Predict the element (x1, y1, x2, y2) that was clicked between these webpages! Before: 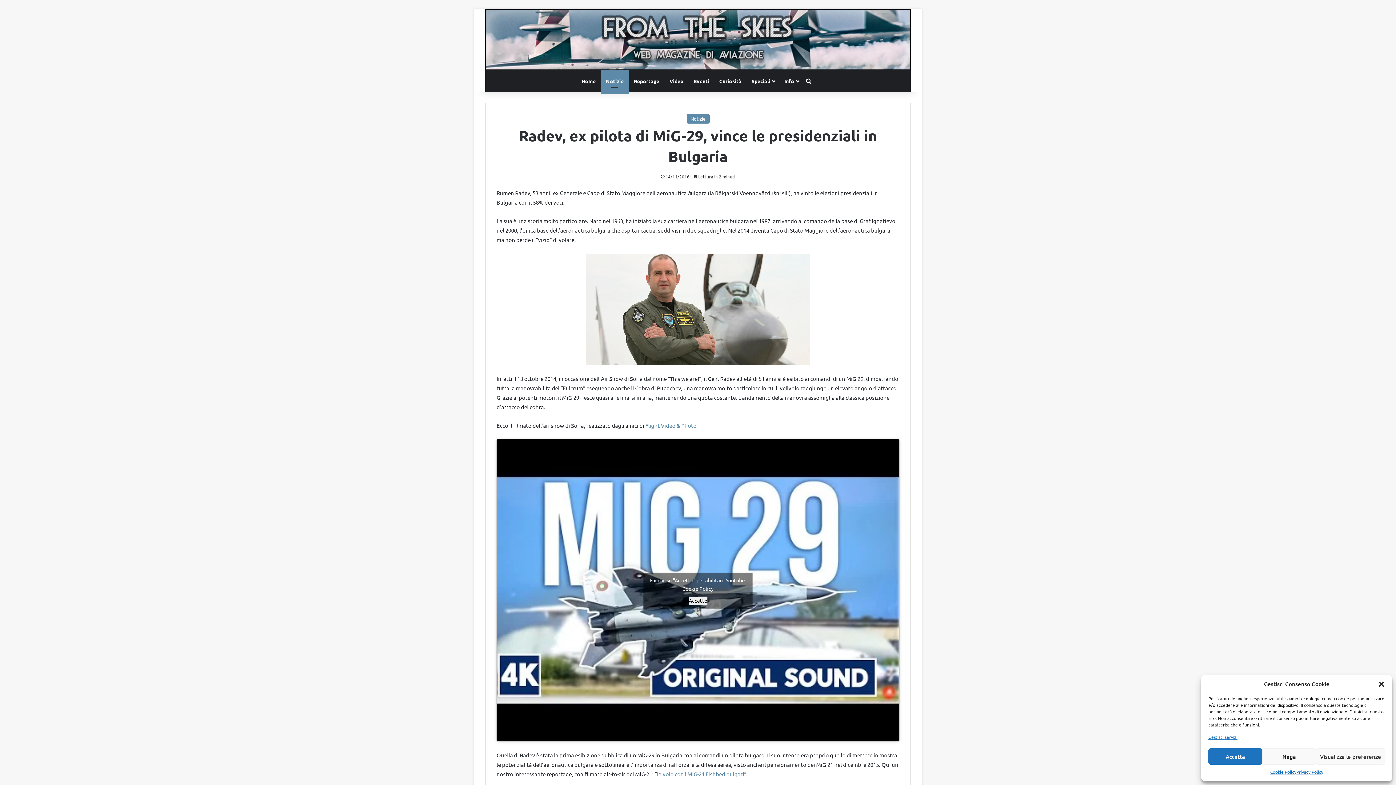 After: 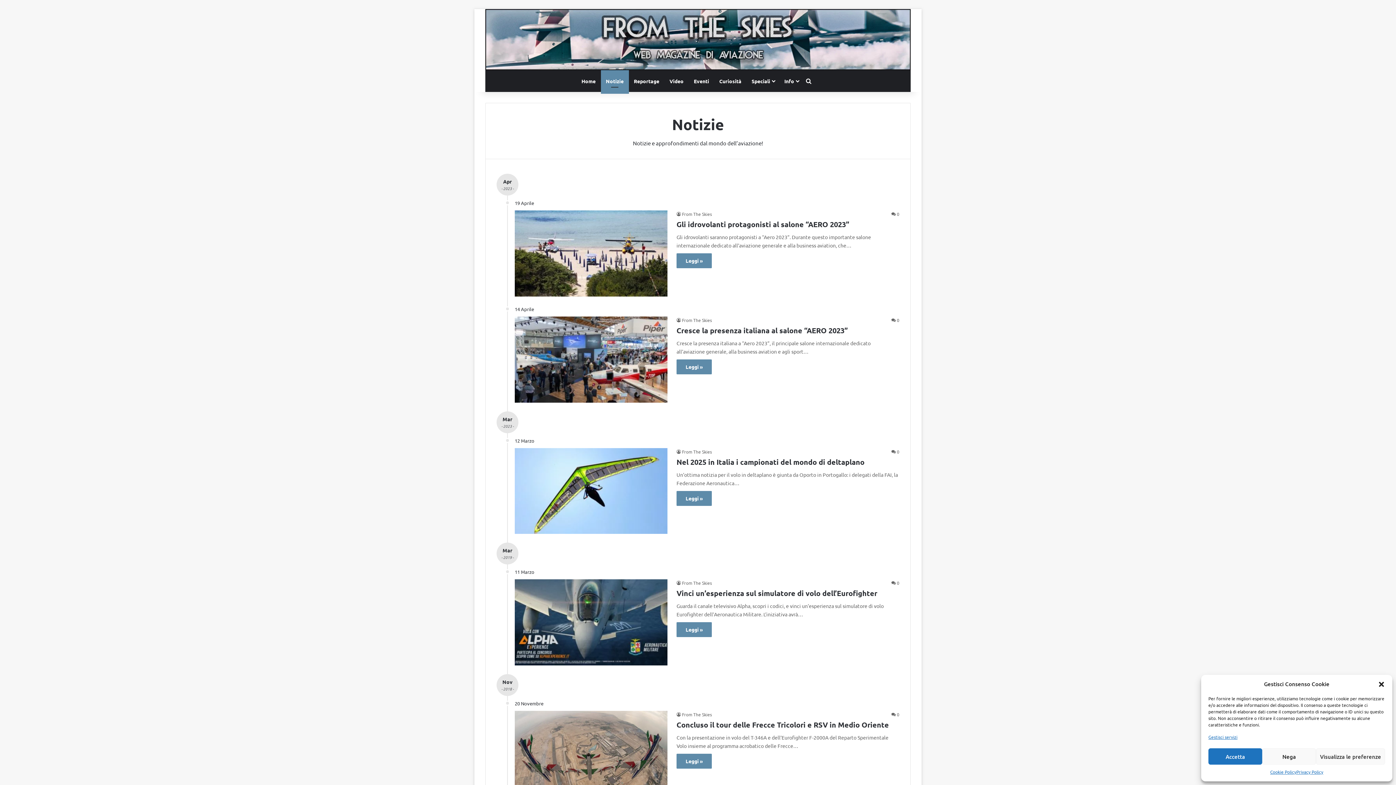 Action: label: Notizie bbox: (600, 70, 628, 91)